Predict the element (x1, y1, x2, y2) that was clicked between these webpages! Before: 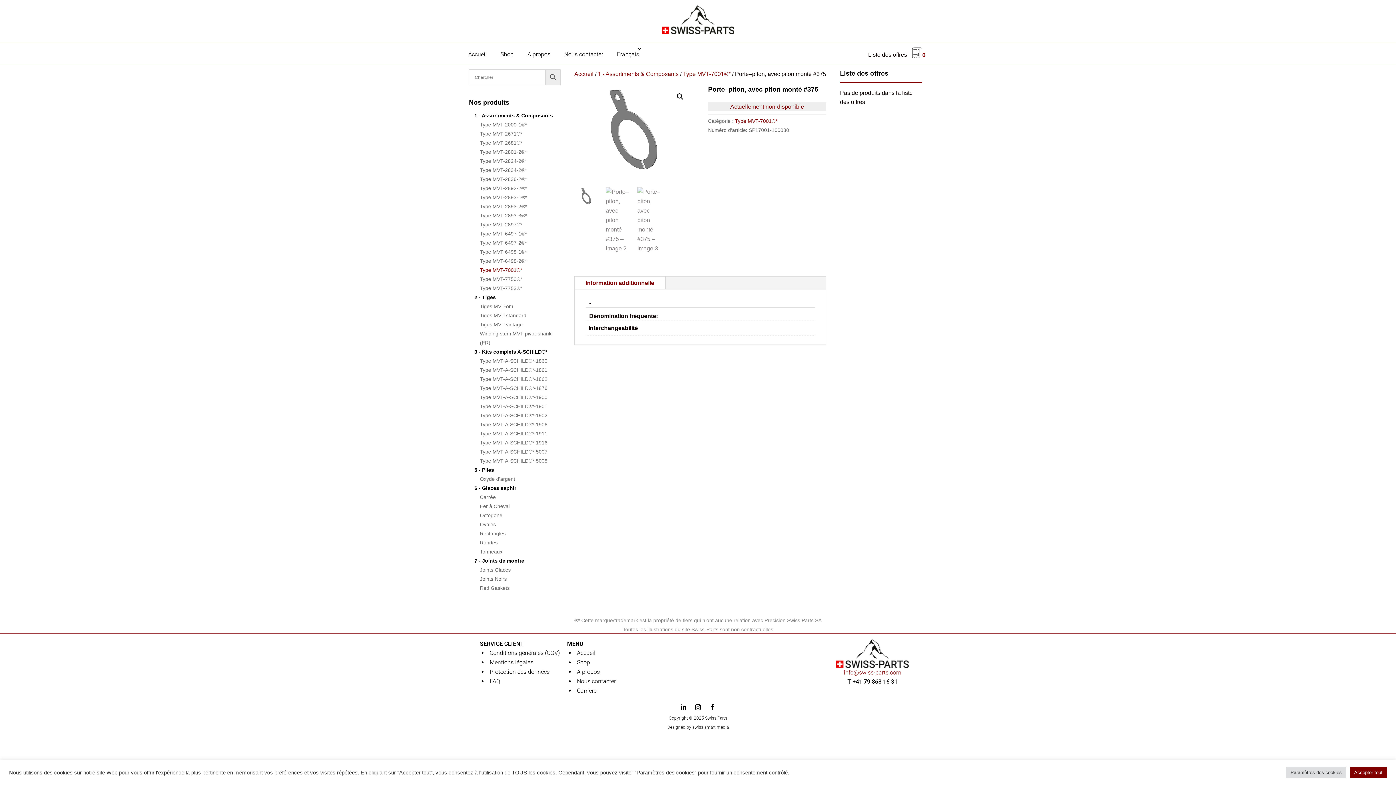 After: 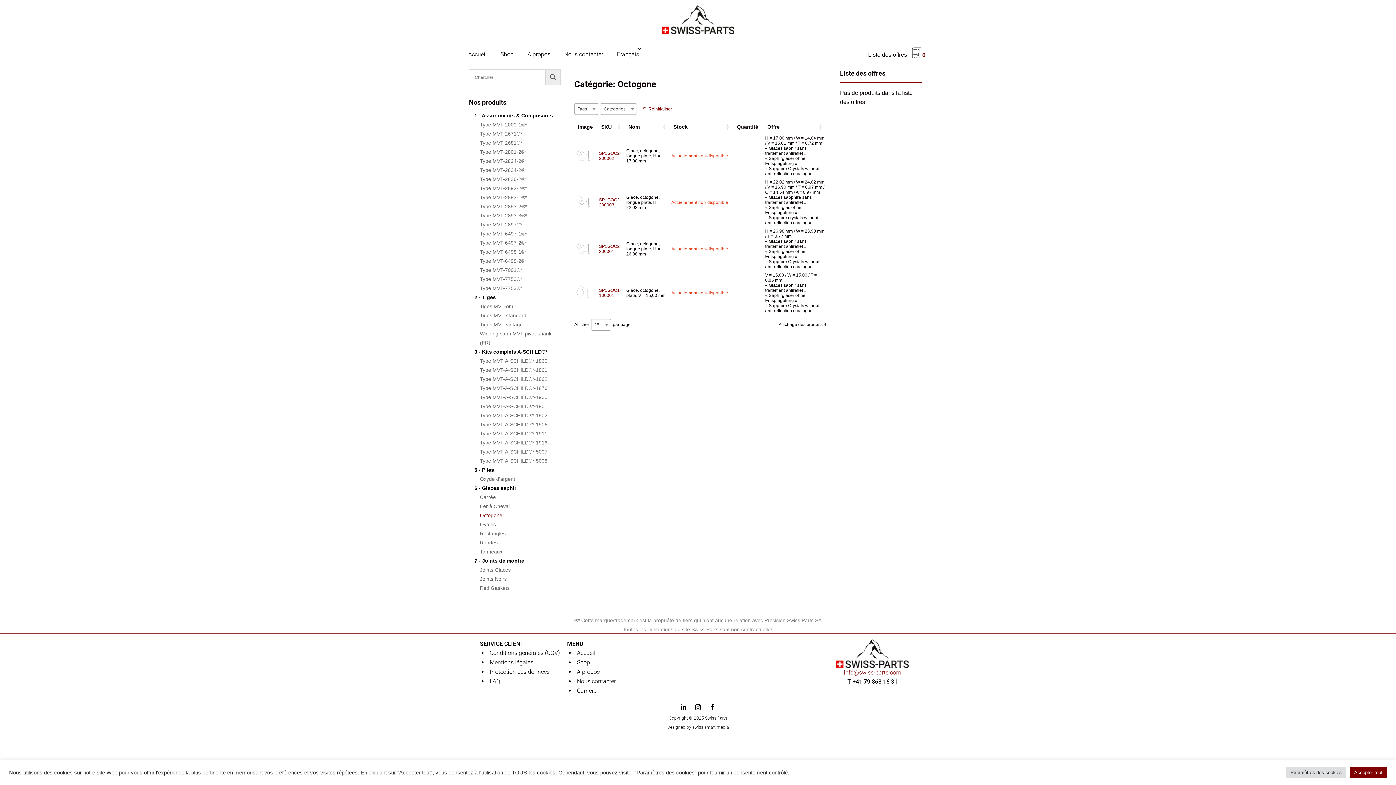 Action: bbox: (480, 512, 502, 518) label: Octogone